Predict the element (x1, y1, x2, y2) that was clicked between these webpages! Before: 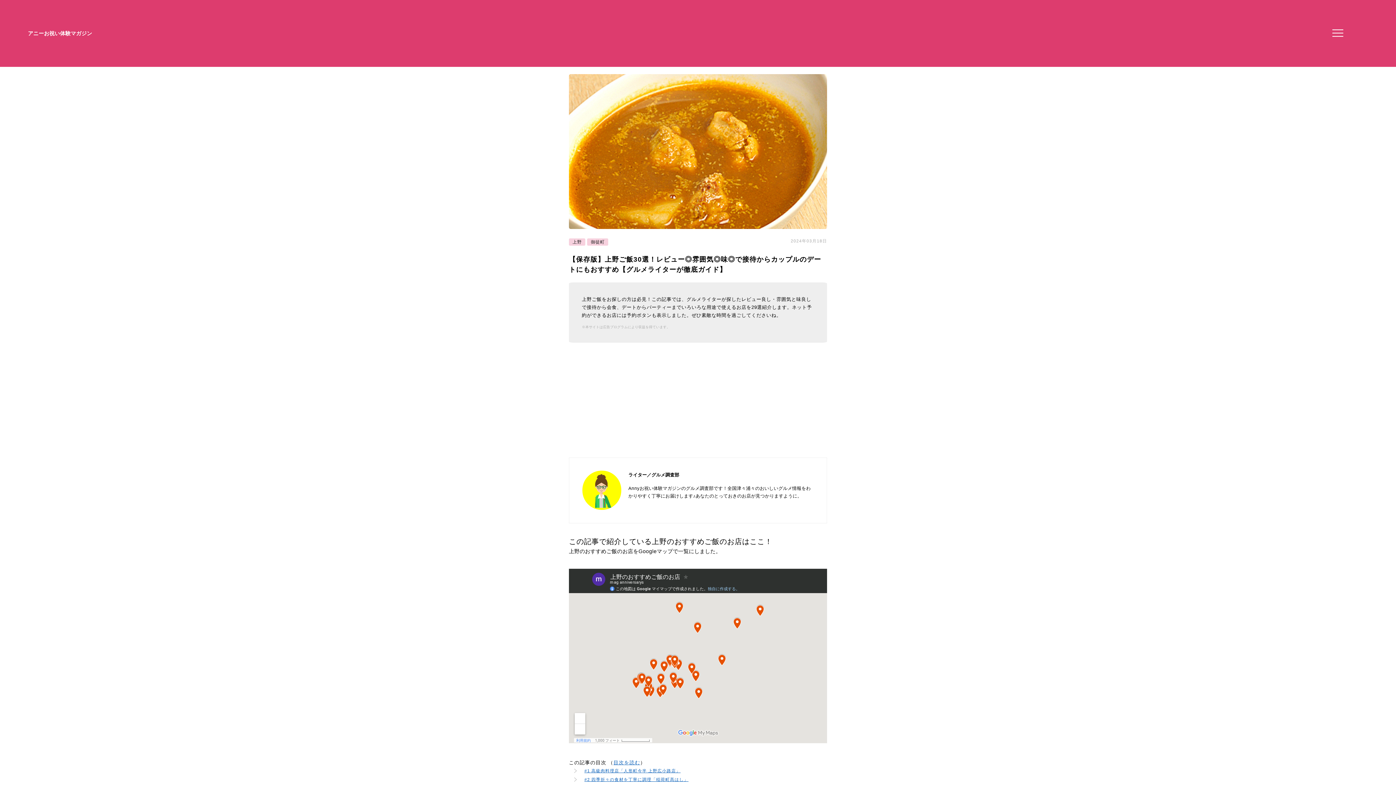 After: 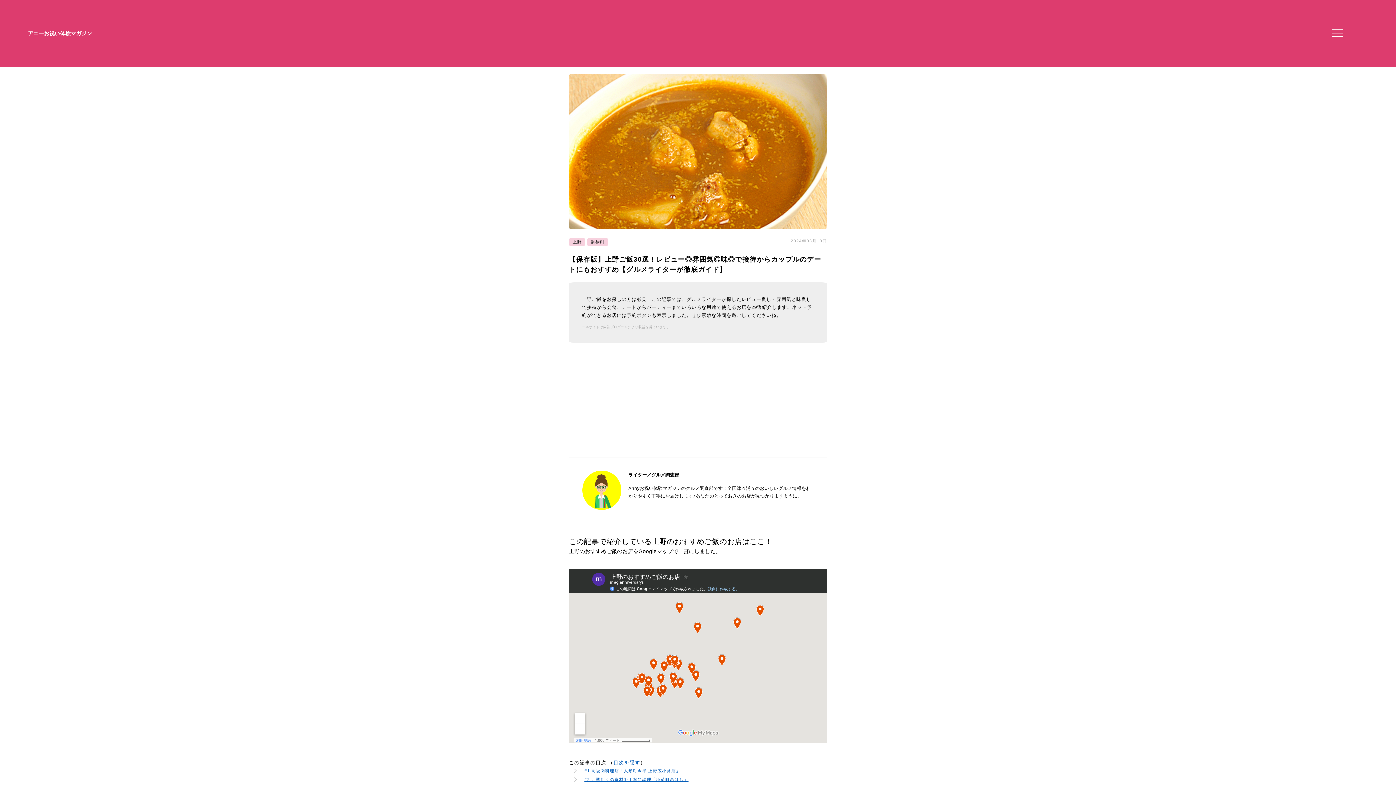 Action: bbox: (613, 760, 640, 765) label: 目次を読む